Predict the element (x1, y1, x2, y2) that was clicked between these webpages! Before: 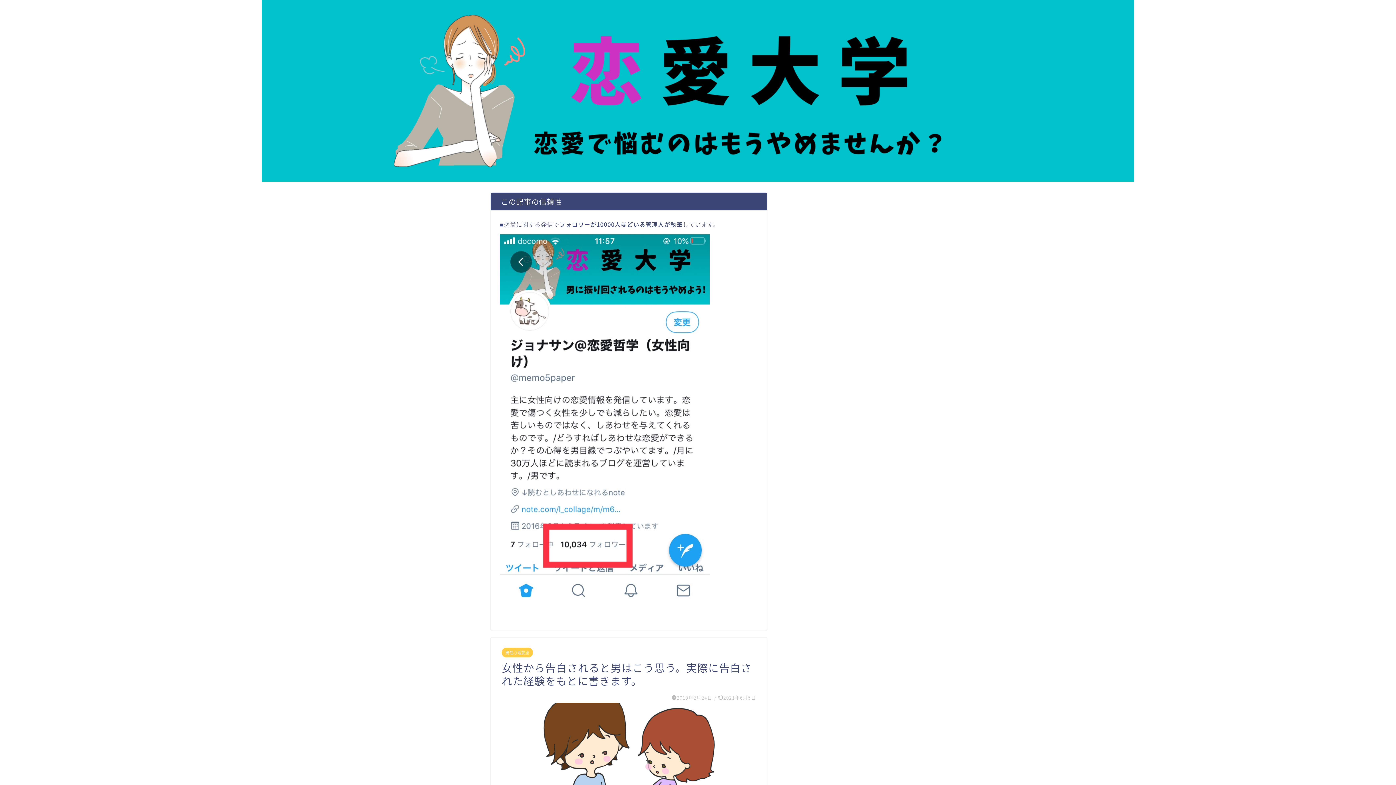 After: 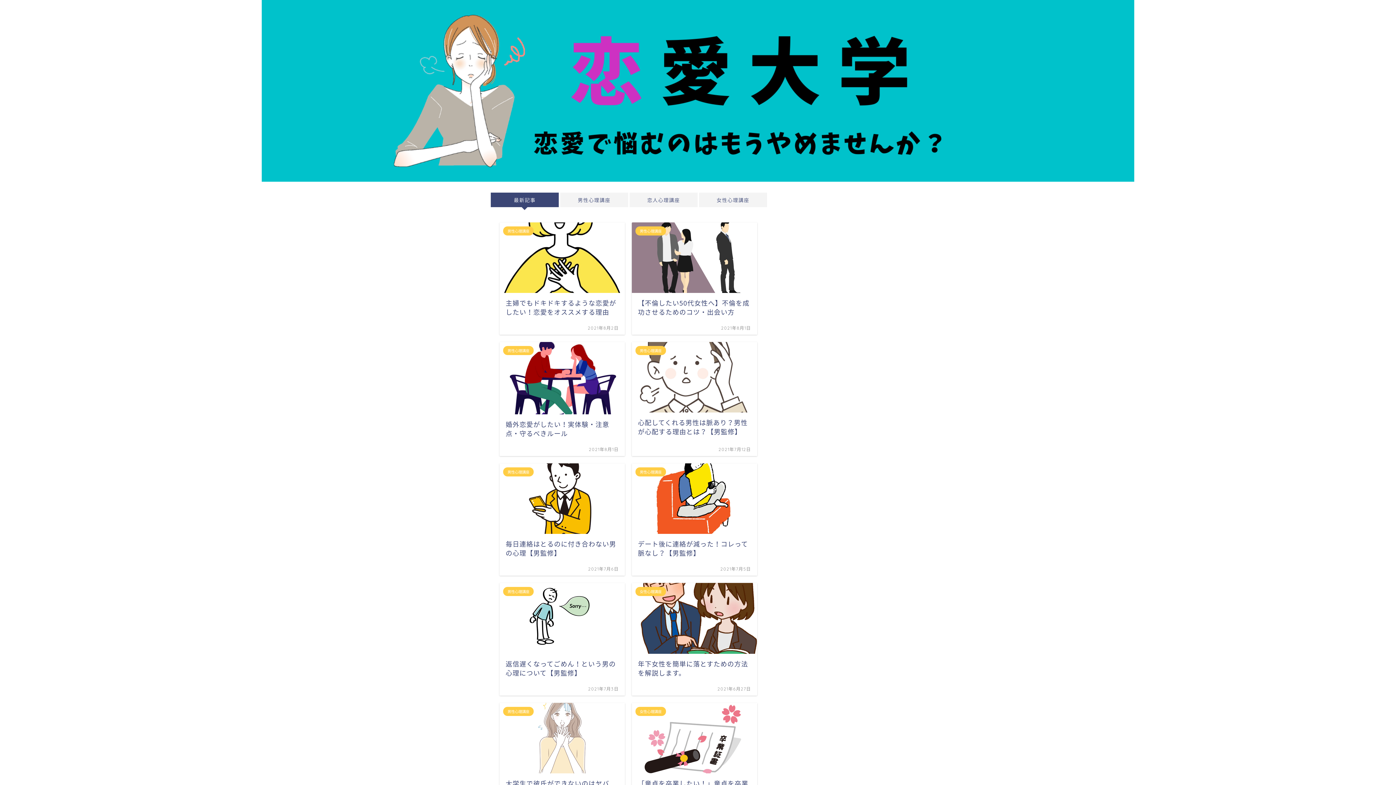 Action: bbox: (0, 0, 1396, 181)